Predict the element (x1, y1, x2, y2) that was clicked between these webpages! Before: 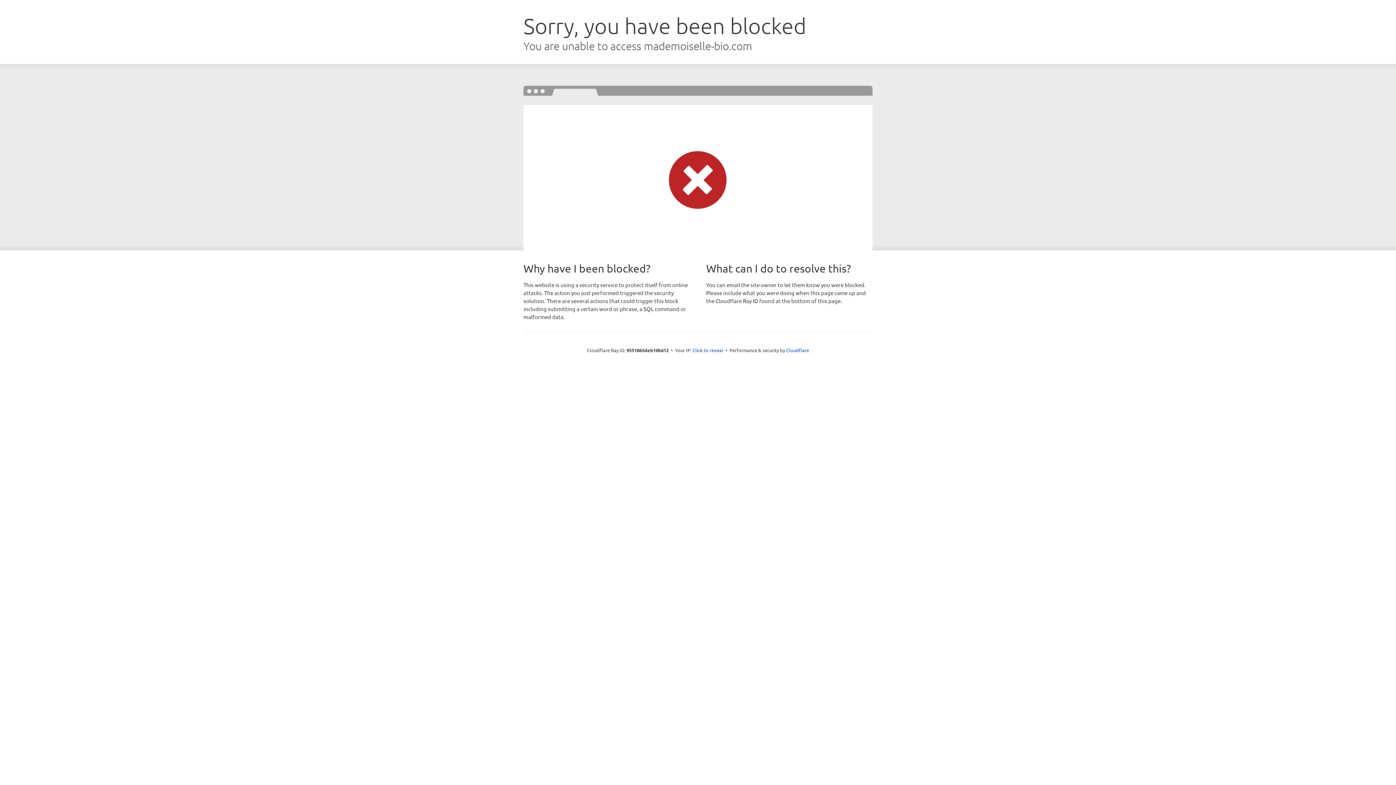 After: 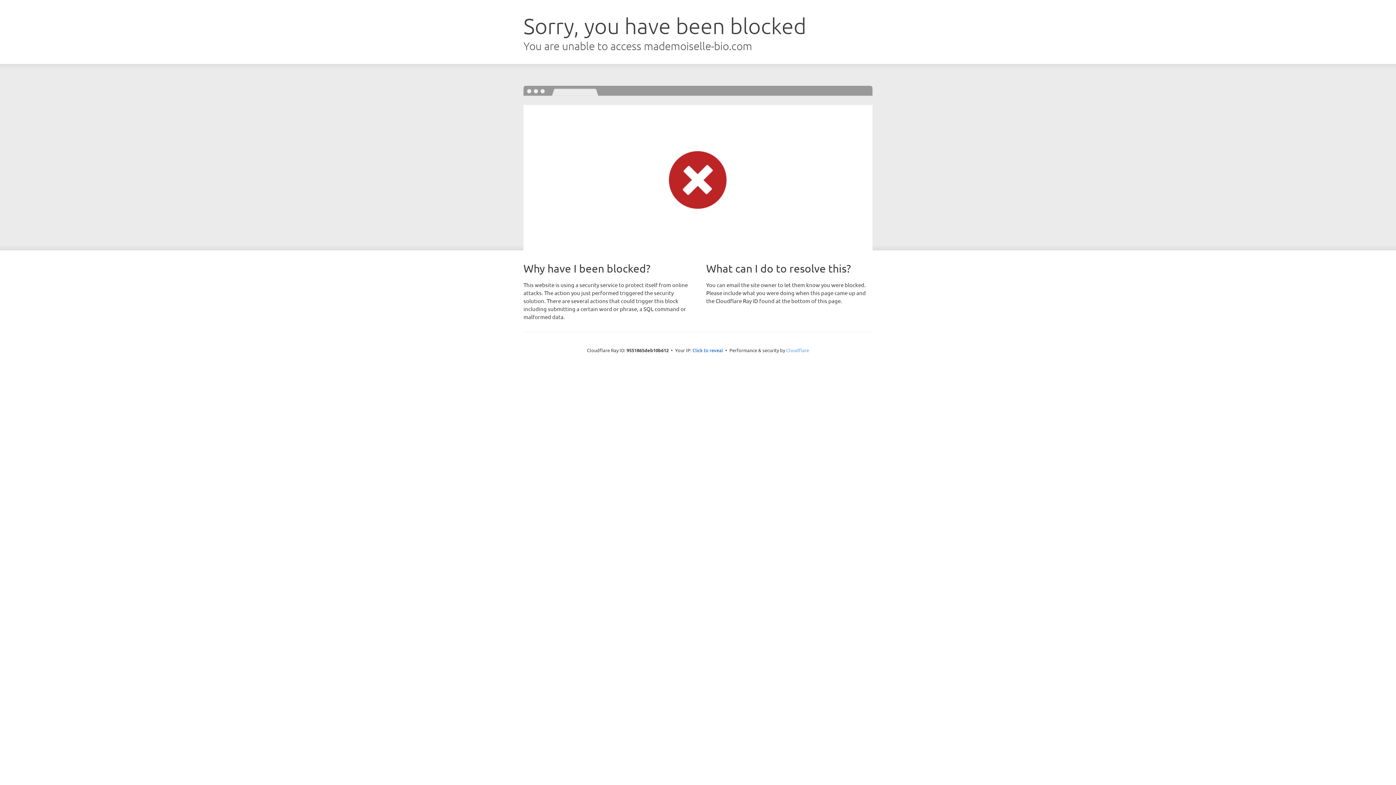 Action: label: Cloudflare bbox: (786, 347, 809, 353)